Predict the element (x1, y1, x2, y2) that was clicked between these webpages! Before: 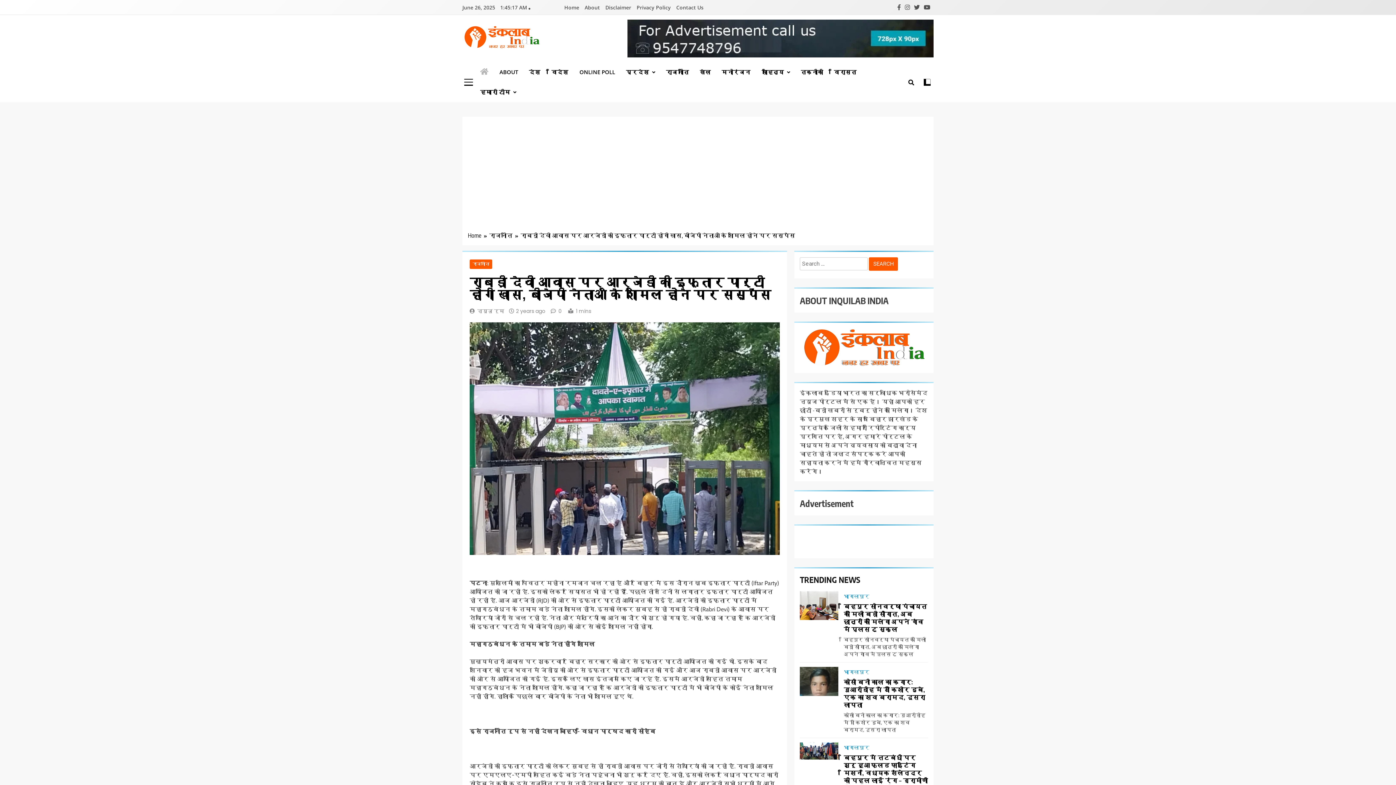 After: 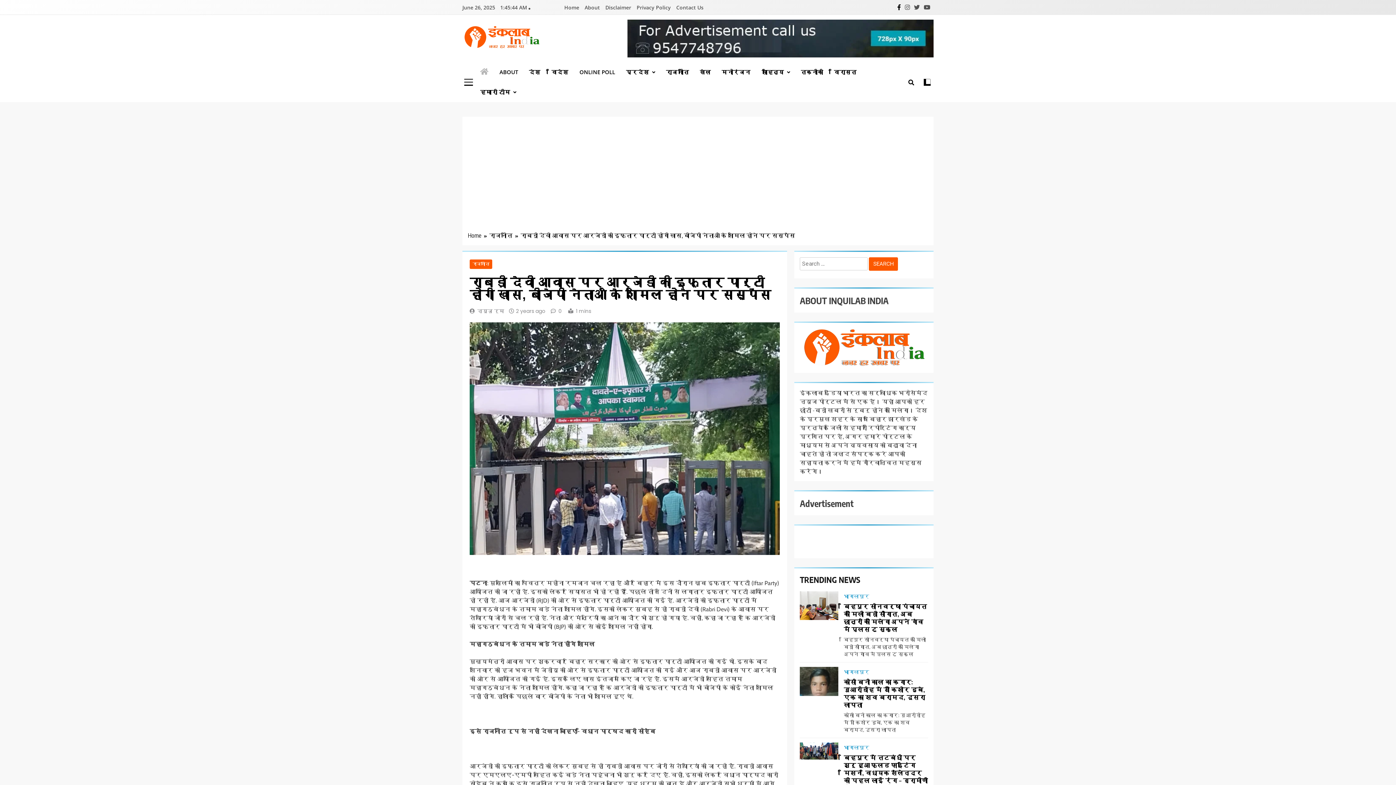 Action: bbox: (896, 3, 902, 10)